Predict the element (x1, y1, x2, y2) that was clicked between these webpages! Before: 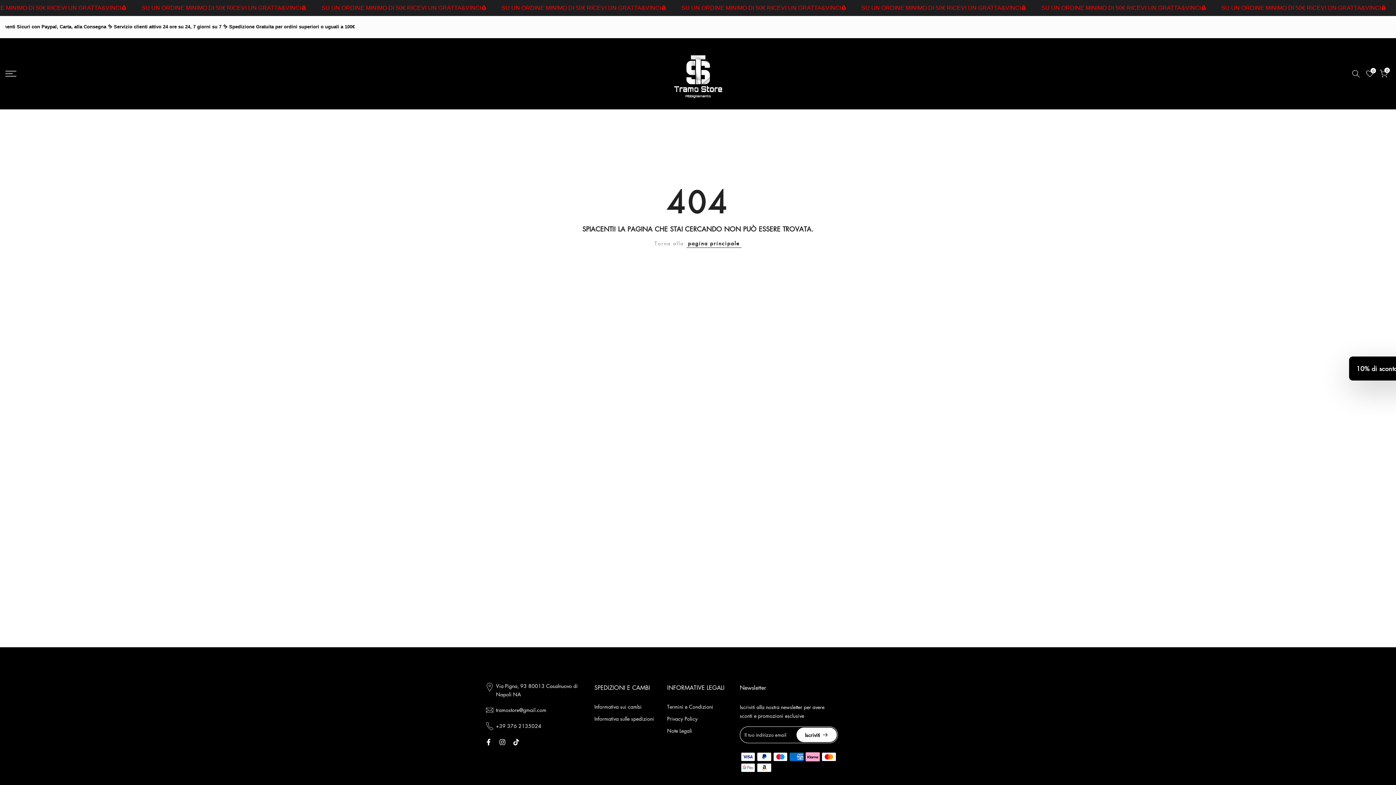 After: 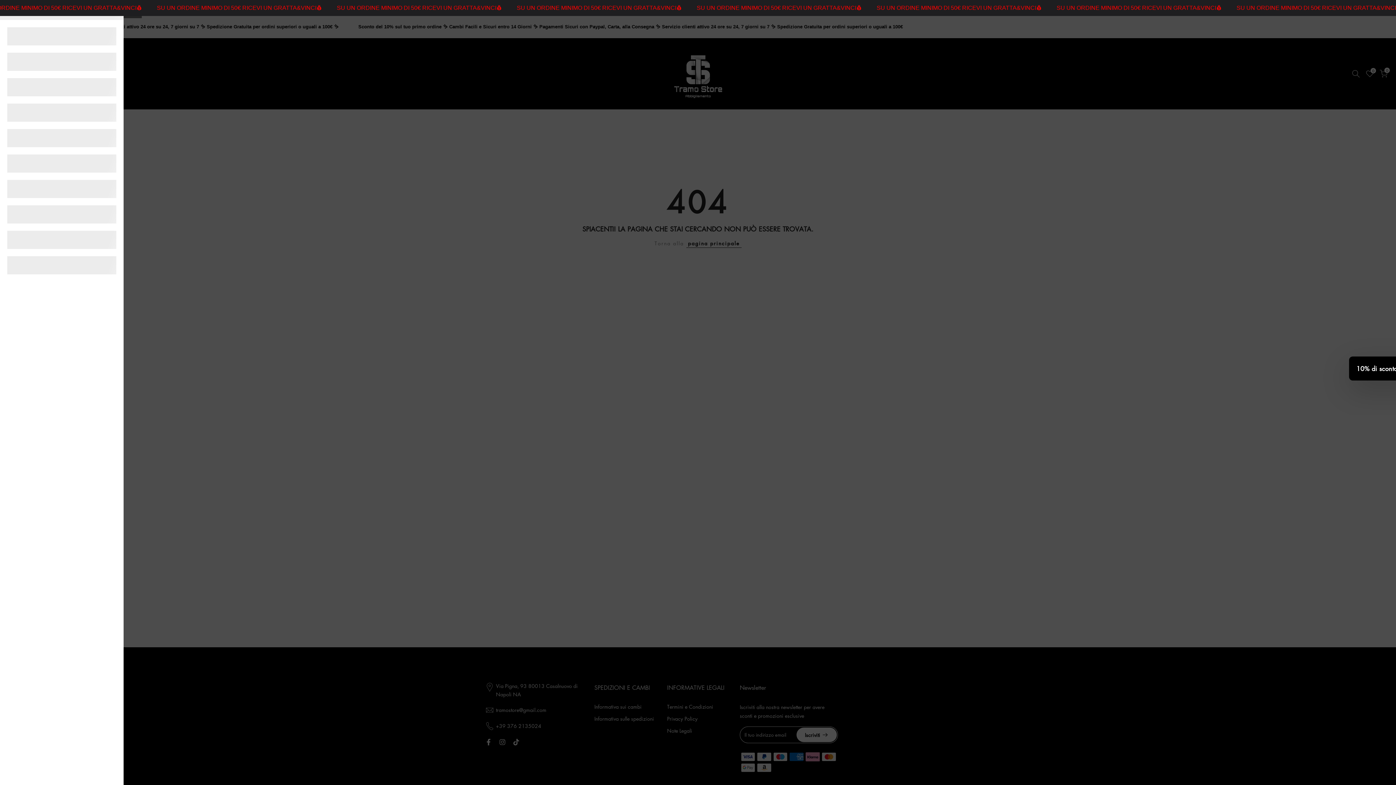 Action: bbox: (5, 71, 343, 77)